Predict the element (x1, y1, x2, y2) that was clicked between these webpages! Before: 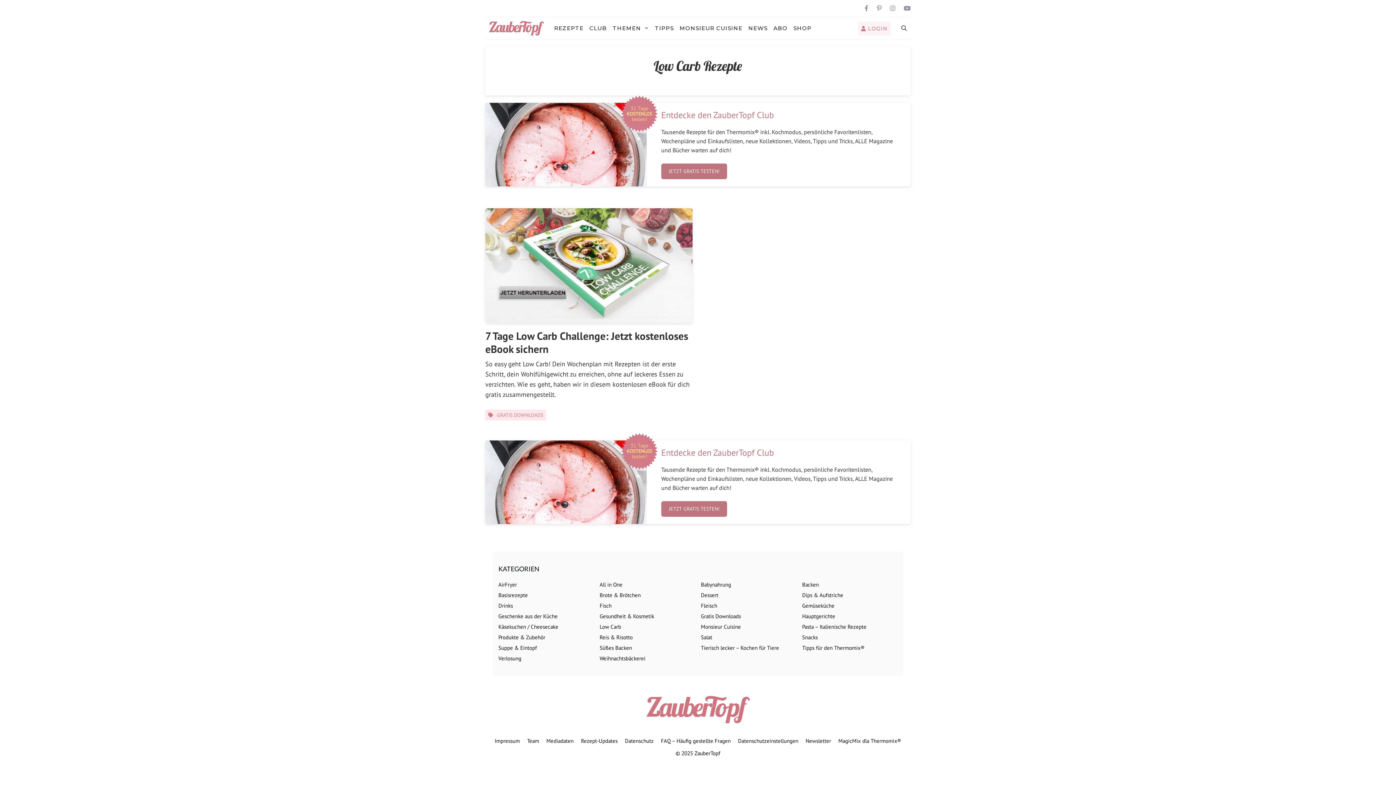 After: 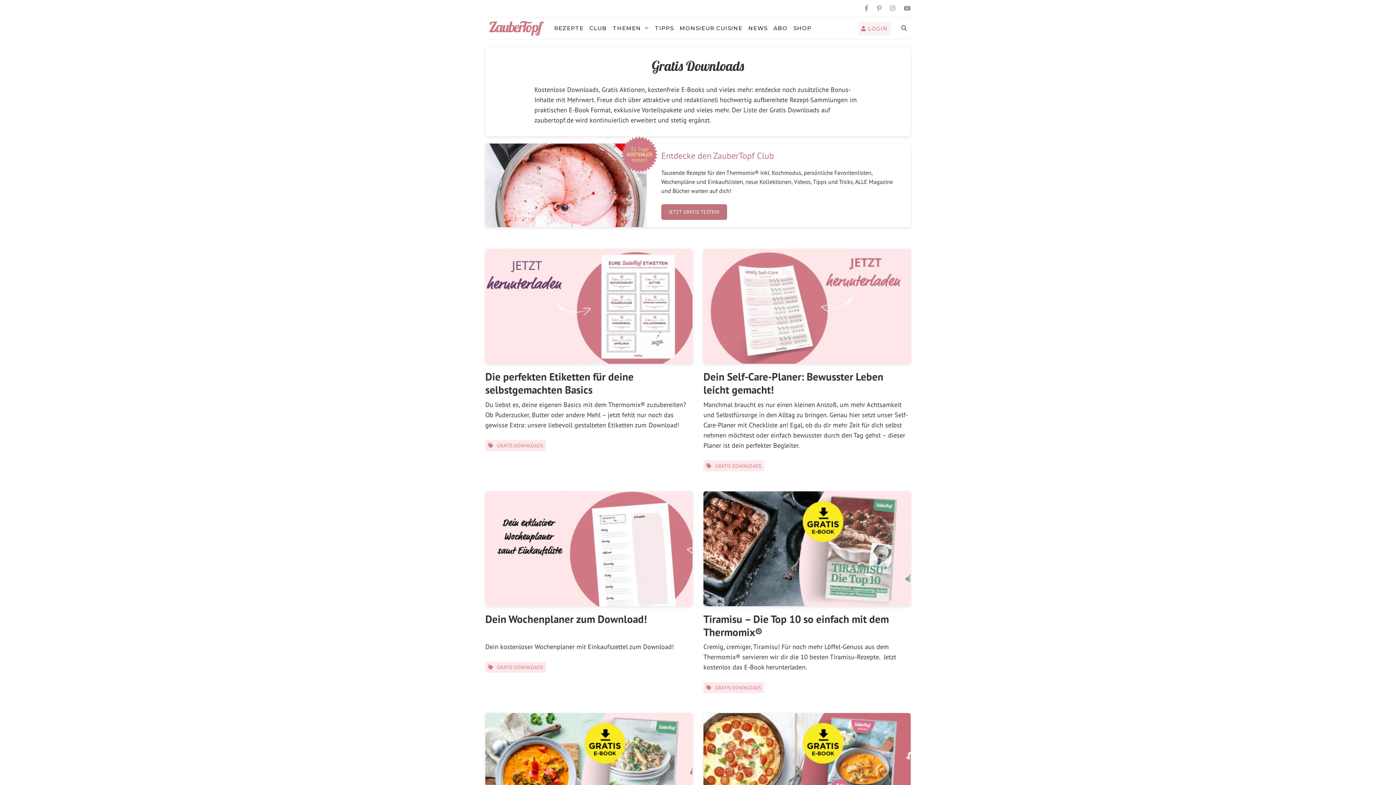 Action: label: Gratis Downloads bbox: (701, 613, 741, 620)